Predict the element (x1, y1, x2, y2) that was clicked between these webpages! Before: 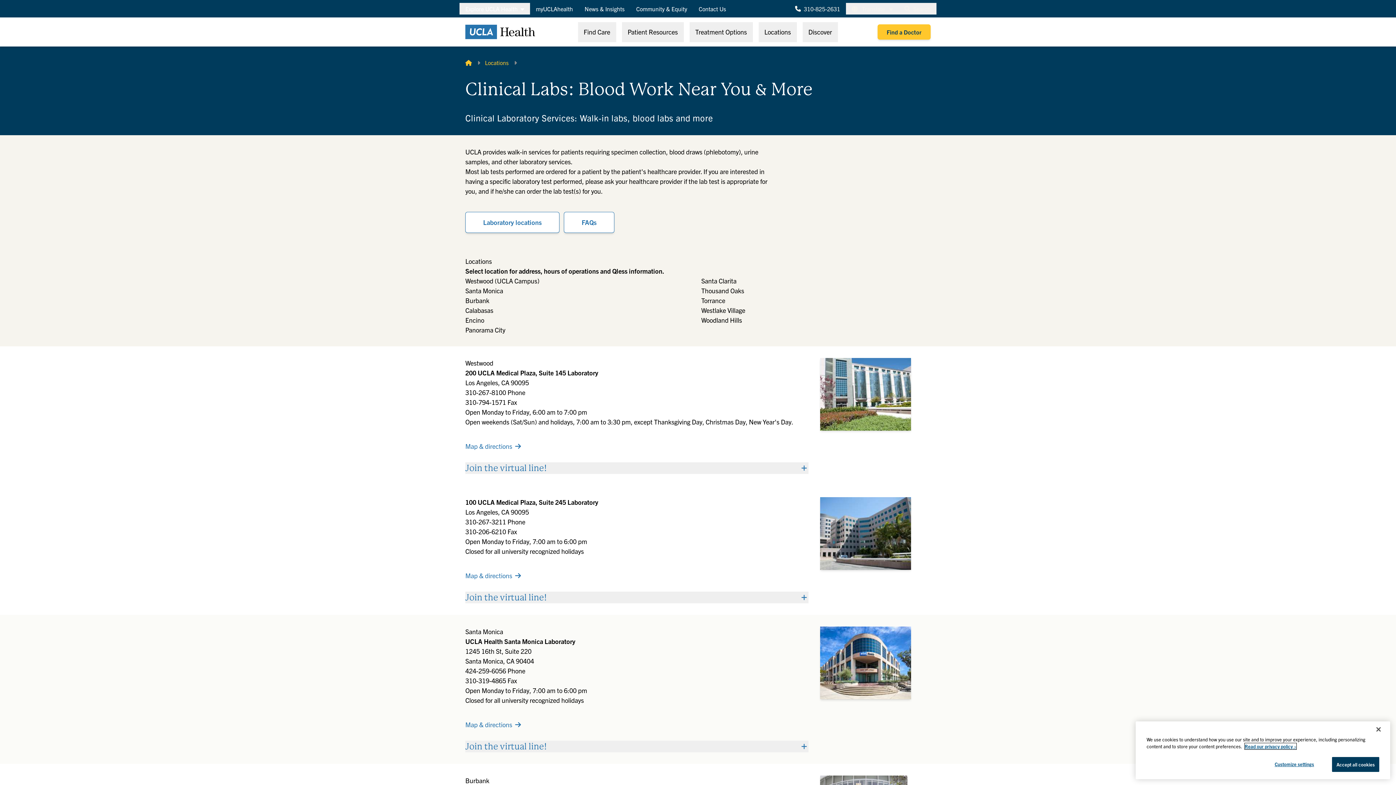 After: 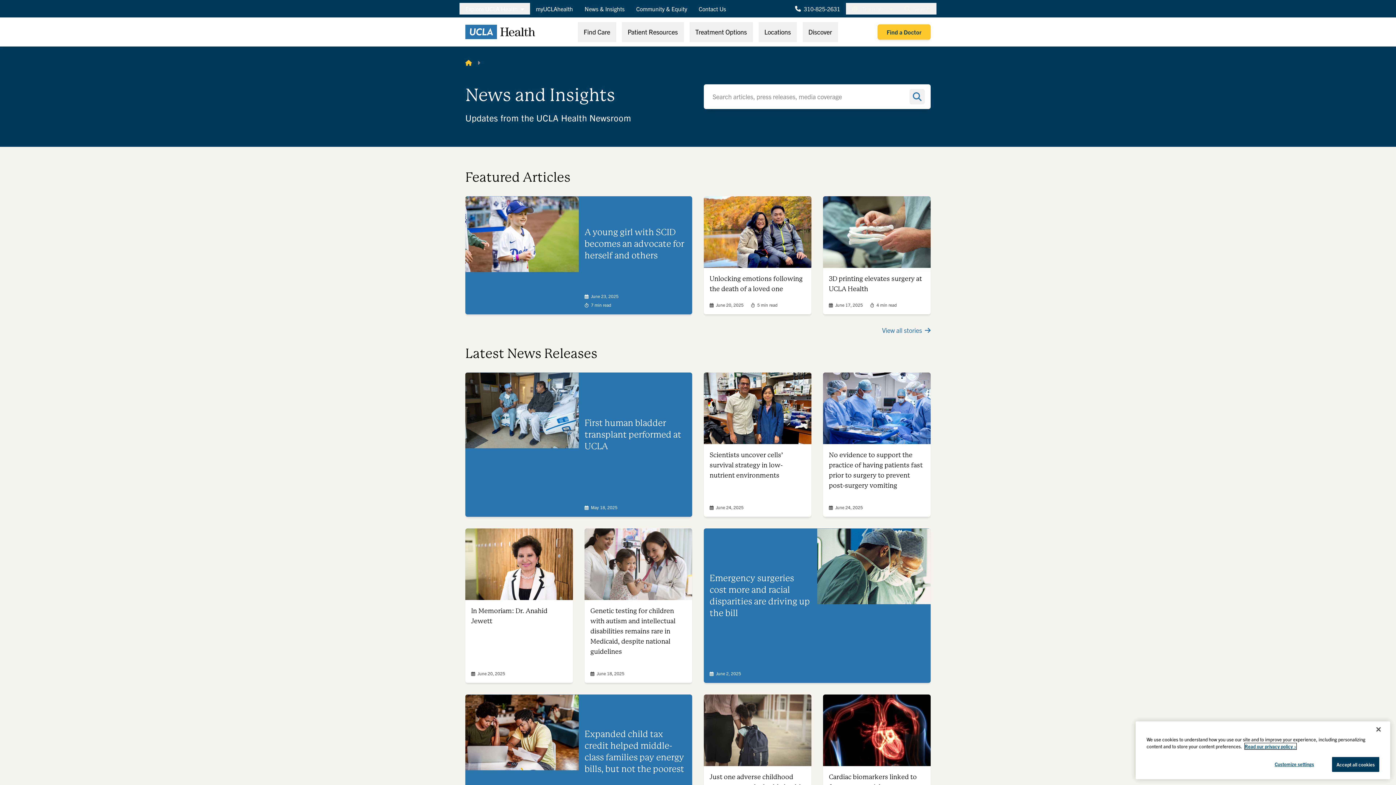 Action: label: News & Insights bbox: (578, 2, 630, 14)